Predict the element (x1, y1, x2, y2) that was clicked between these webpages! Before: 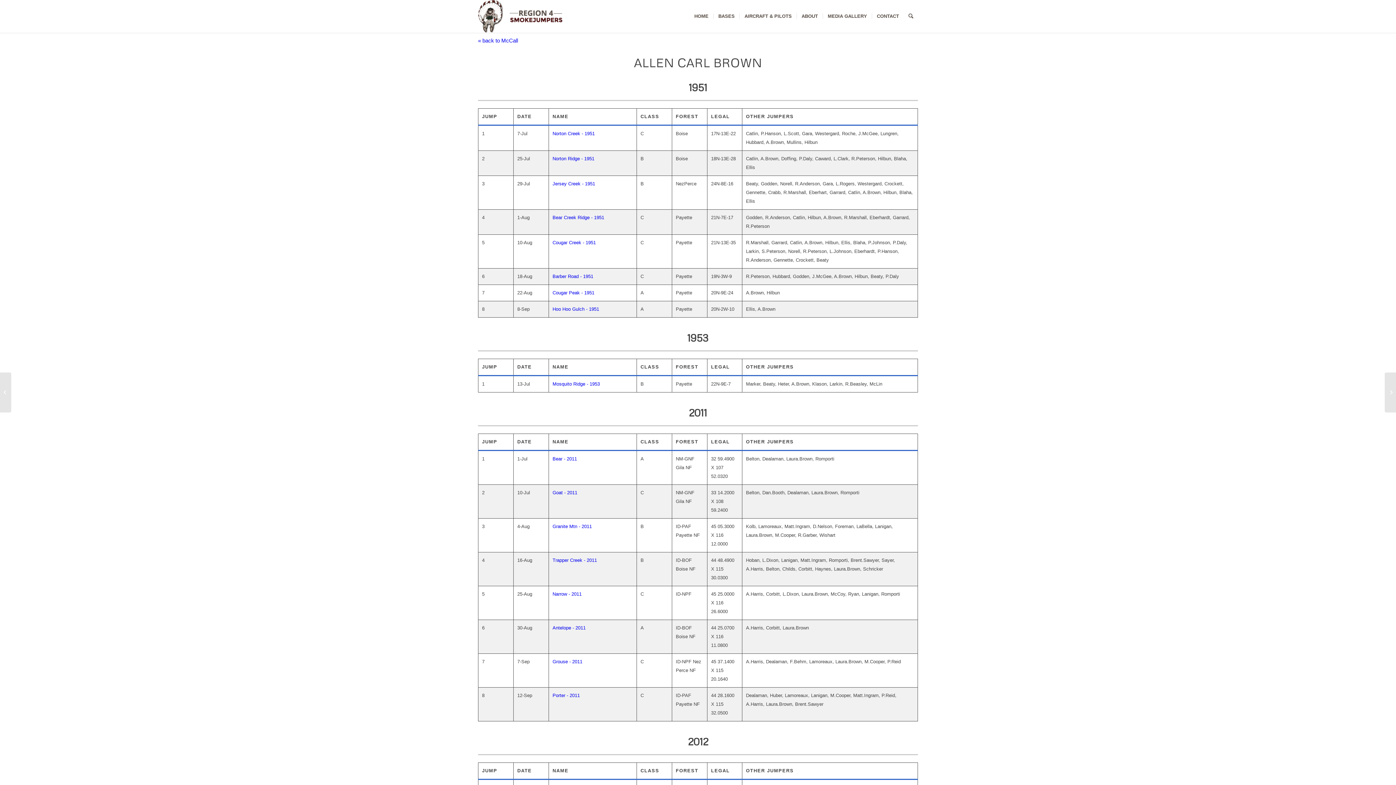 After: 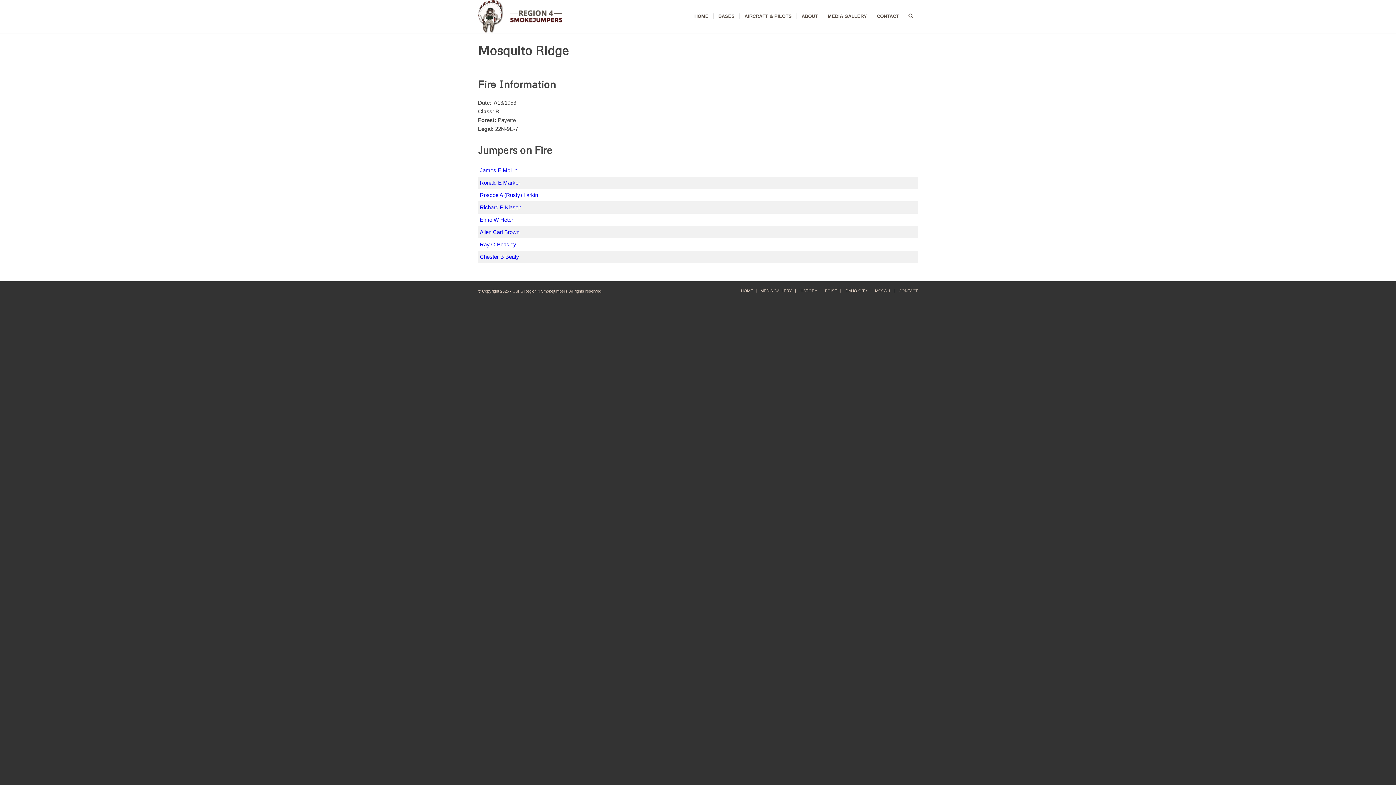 Action: label: Mosquito Ridge - 1953 bbox: (552, 381, 600, 386)